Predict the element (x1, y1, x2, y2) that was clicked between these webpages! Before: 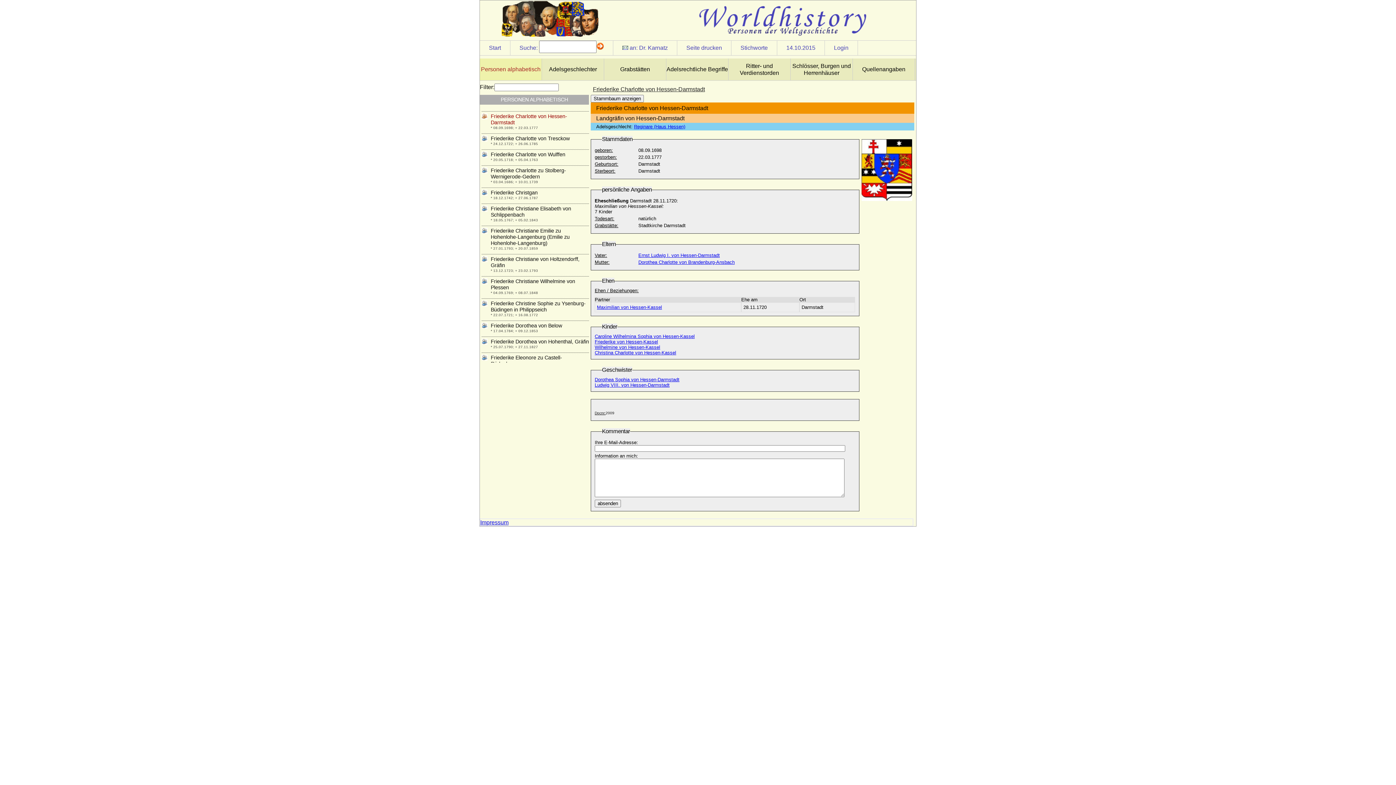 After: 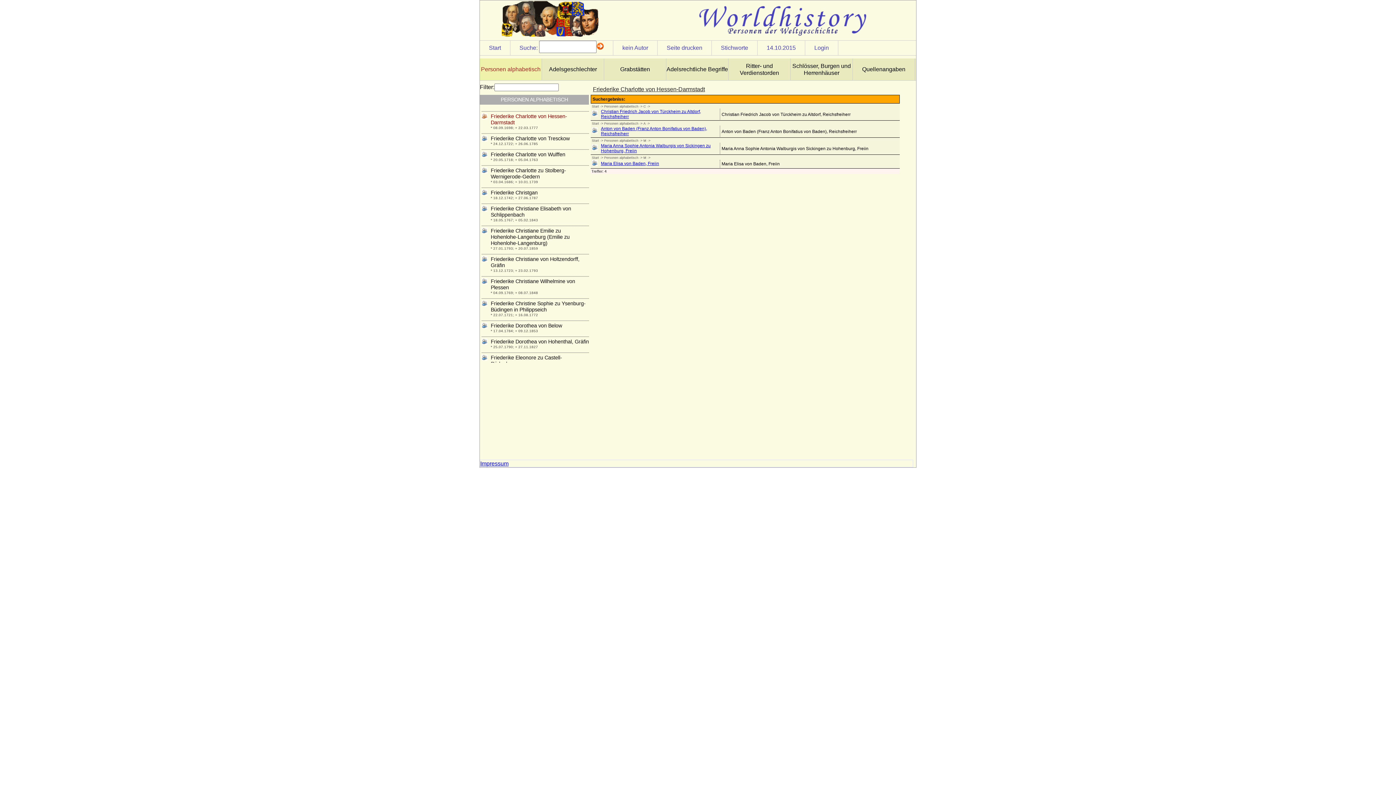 Action: label: 14.10.2015 bbox: (786, 44, 815, 50)